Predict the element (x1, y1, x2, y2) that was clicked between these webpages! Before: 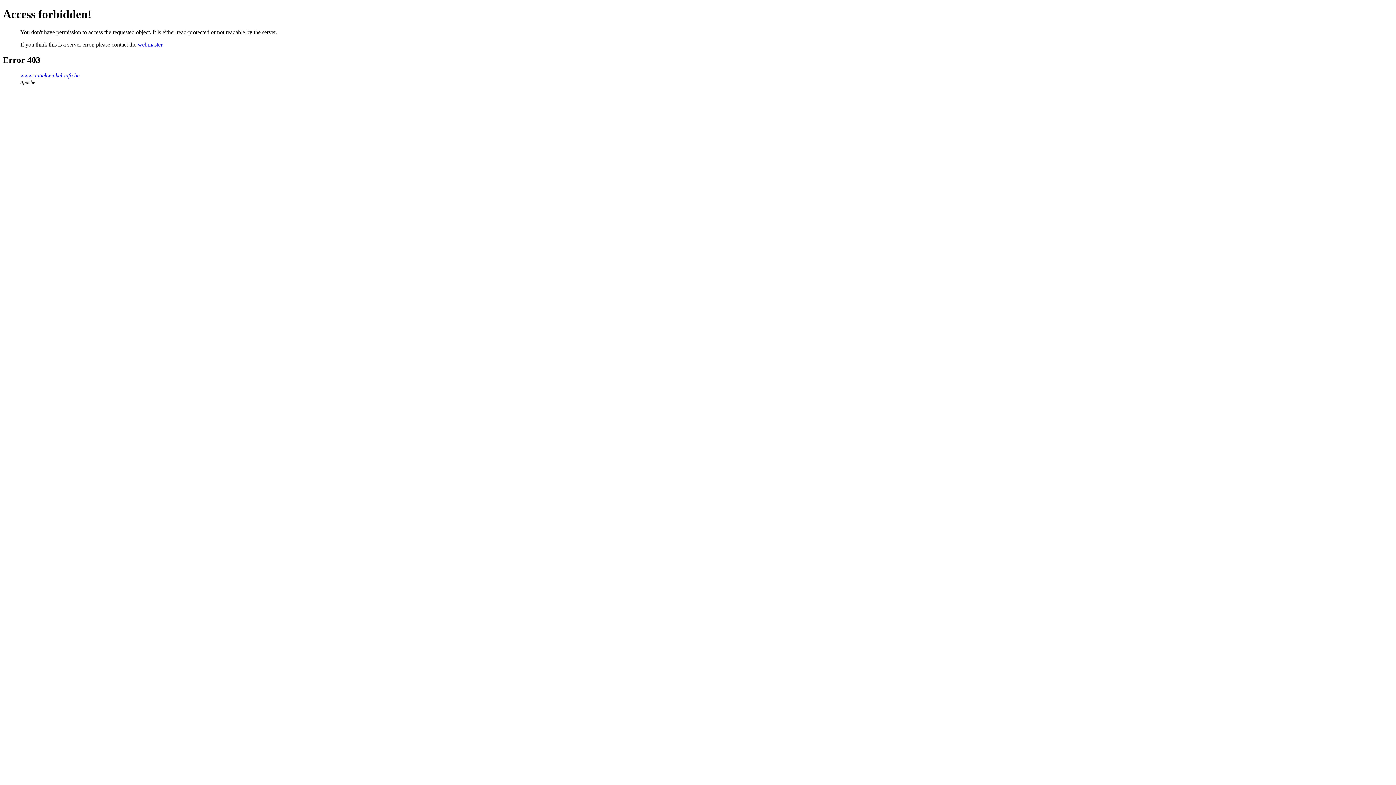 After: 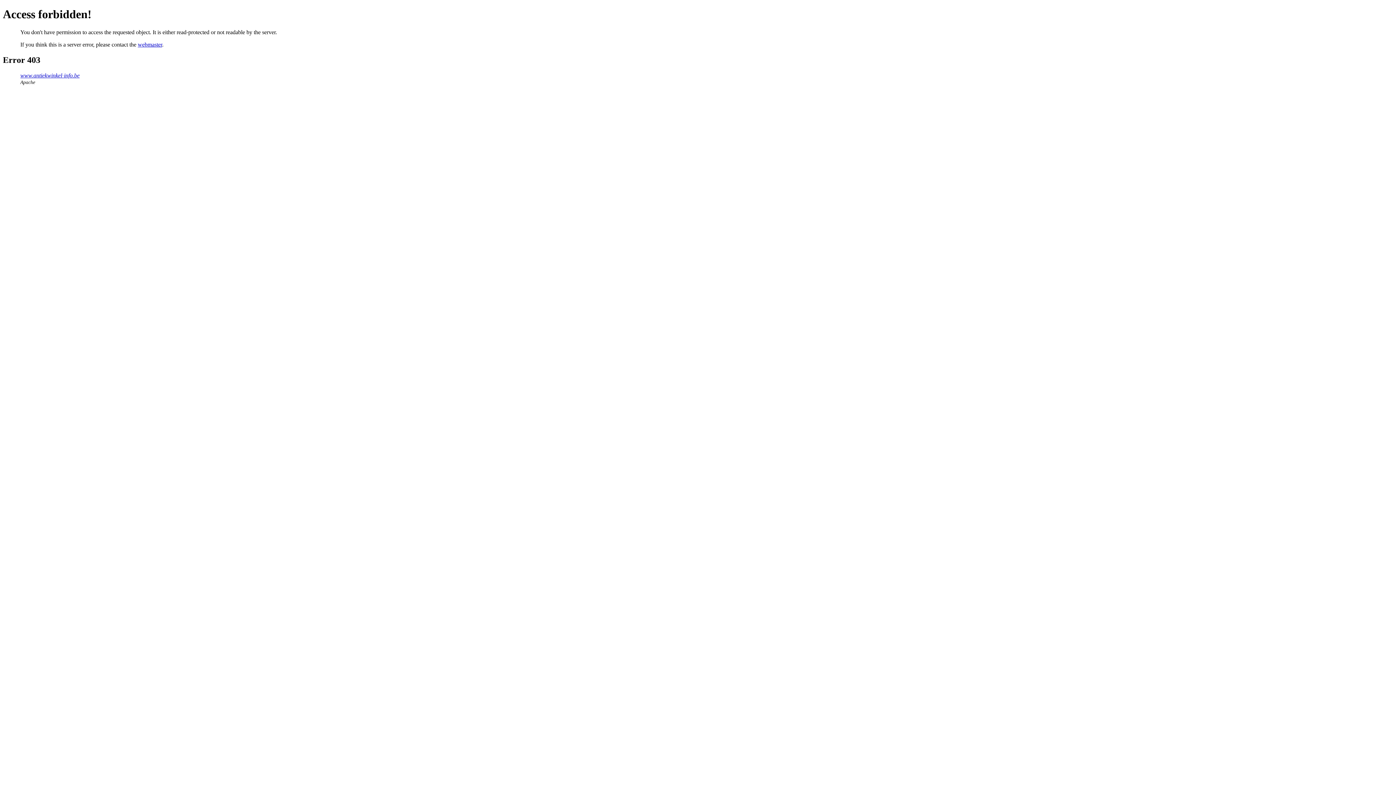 Action: label: webmaster bbox: (137, 41, 162, 47)